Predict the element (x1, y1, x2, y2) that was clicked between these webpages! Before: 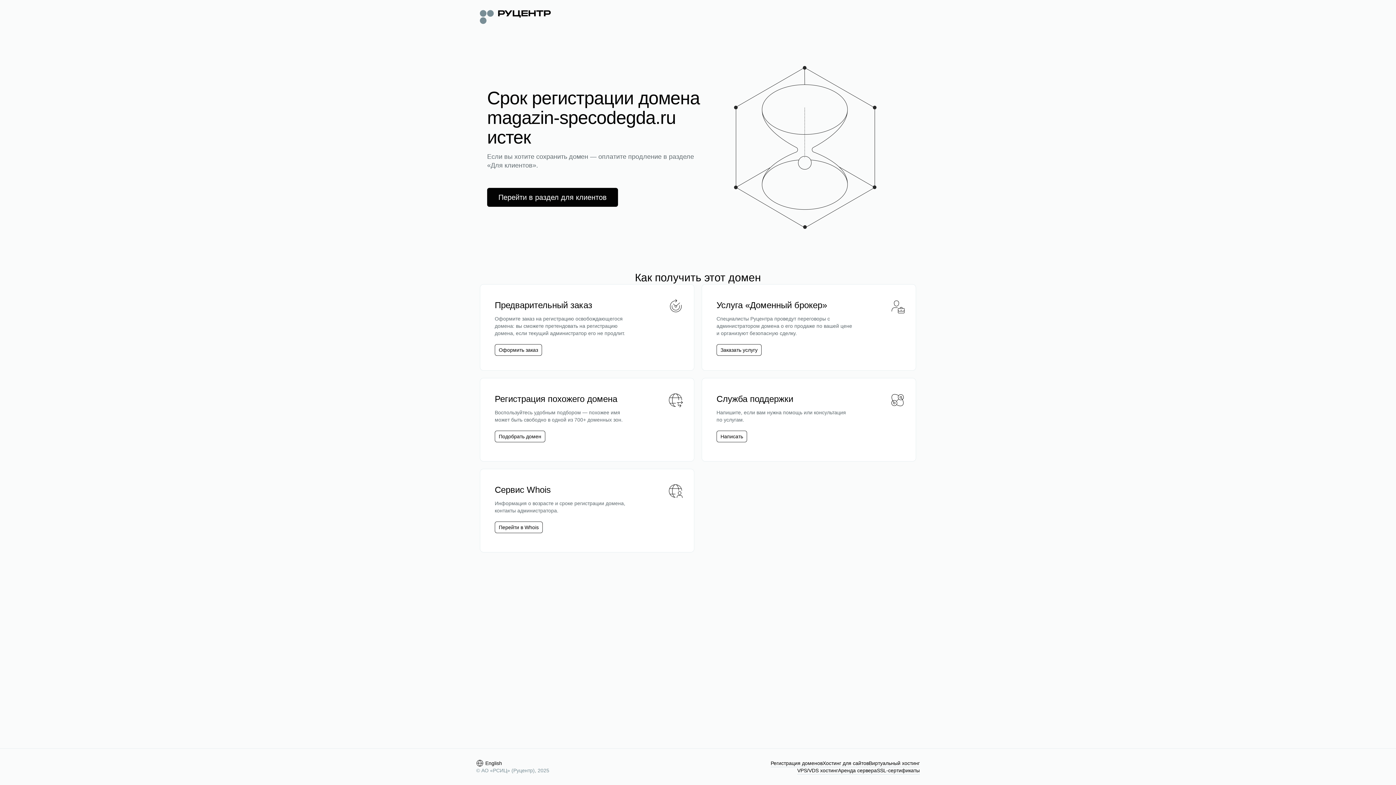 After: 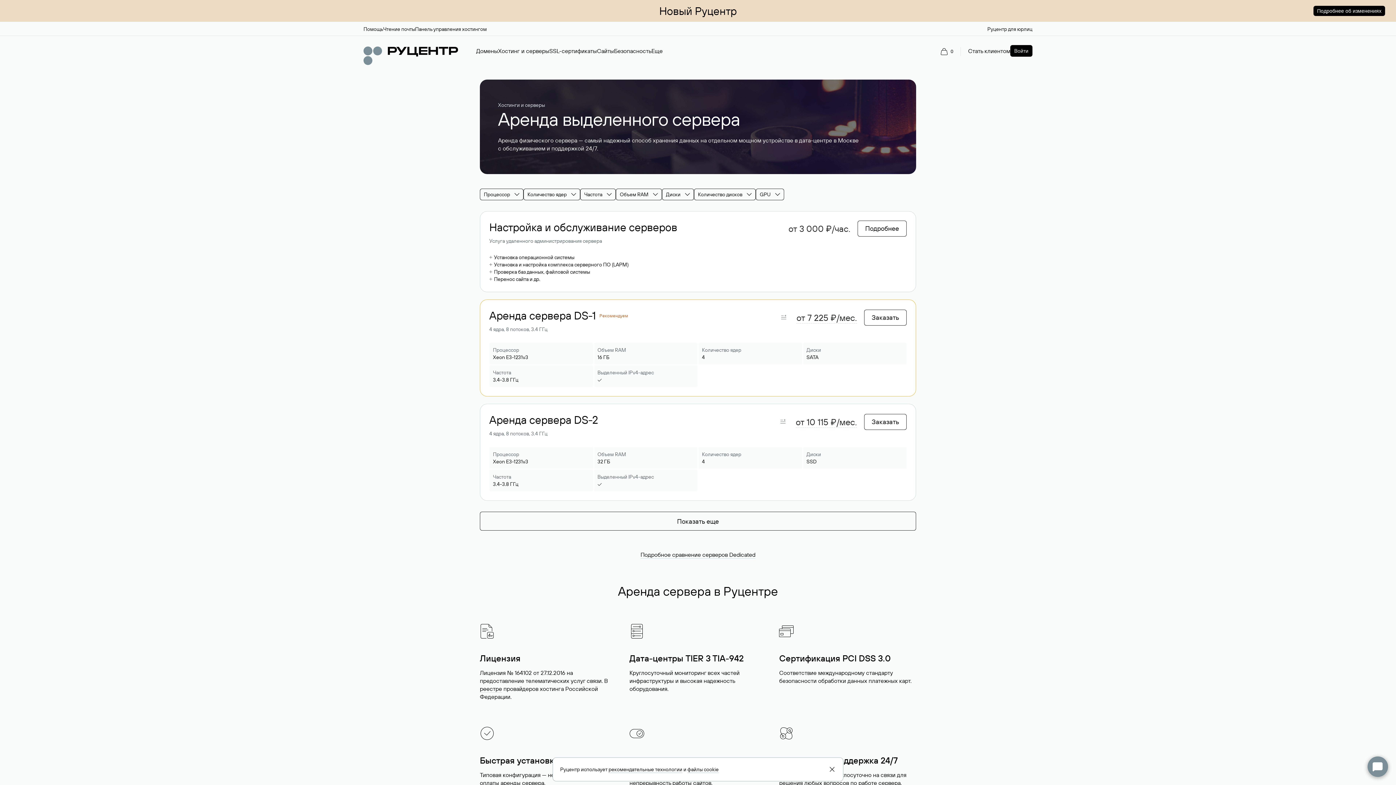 Action: bbox: (838, 767, 877, 774) label: Аренда сервера